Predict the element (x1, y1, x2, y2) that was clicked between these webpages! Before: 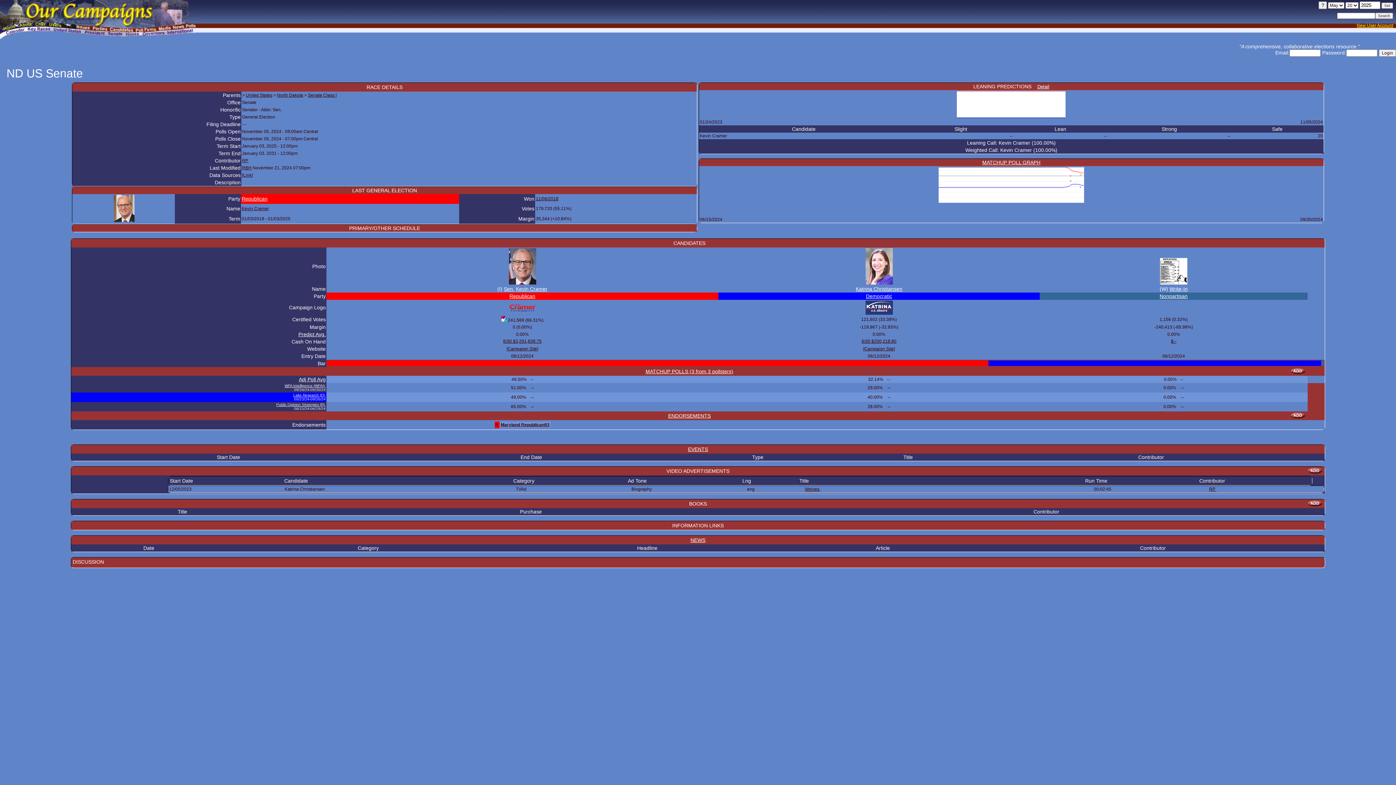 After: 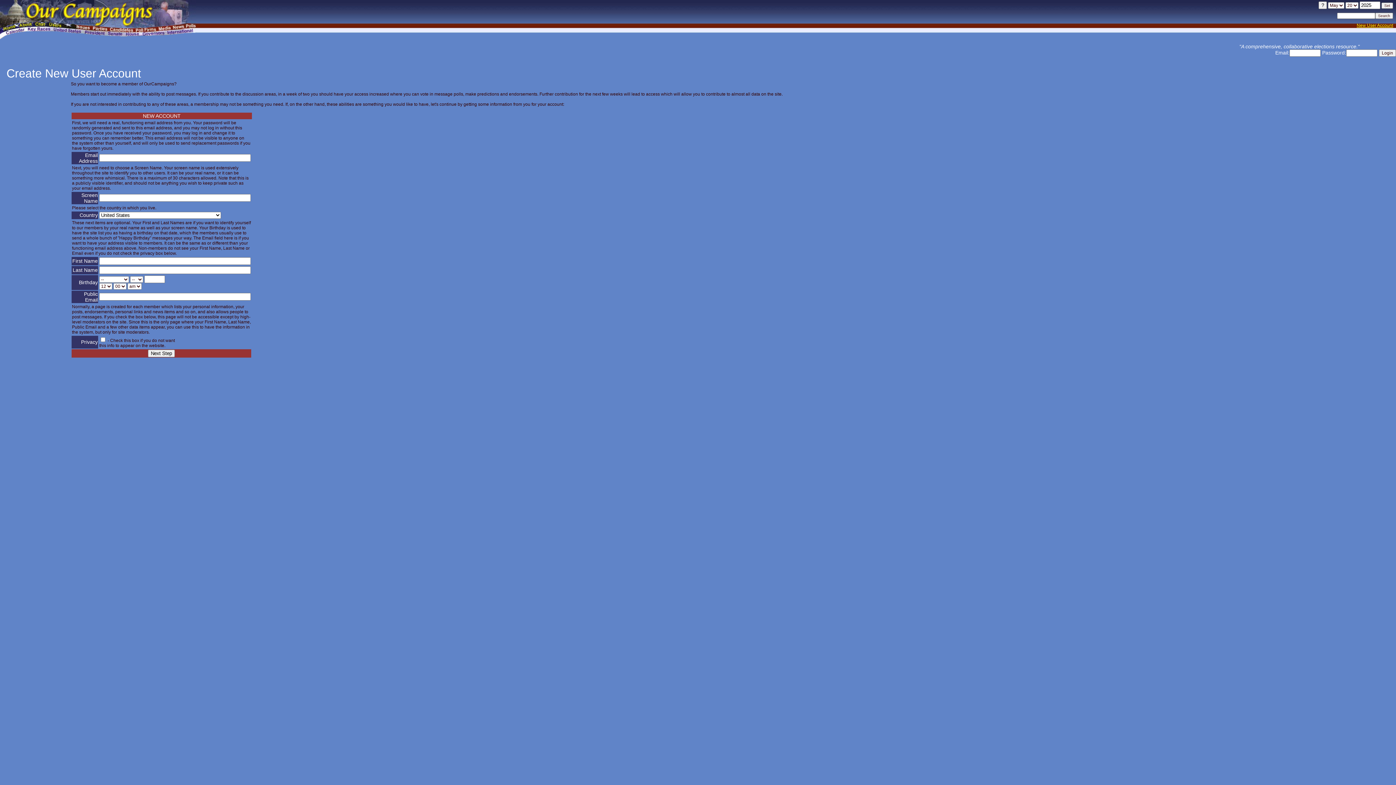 Action: label: New User Account bbox: (1357, 22, 1393, 28)